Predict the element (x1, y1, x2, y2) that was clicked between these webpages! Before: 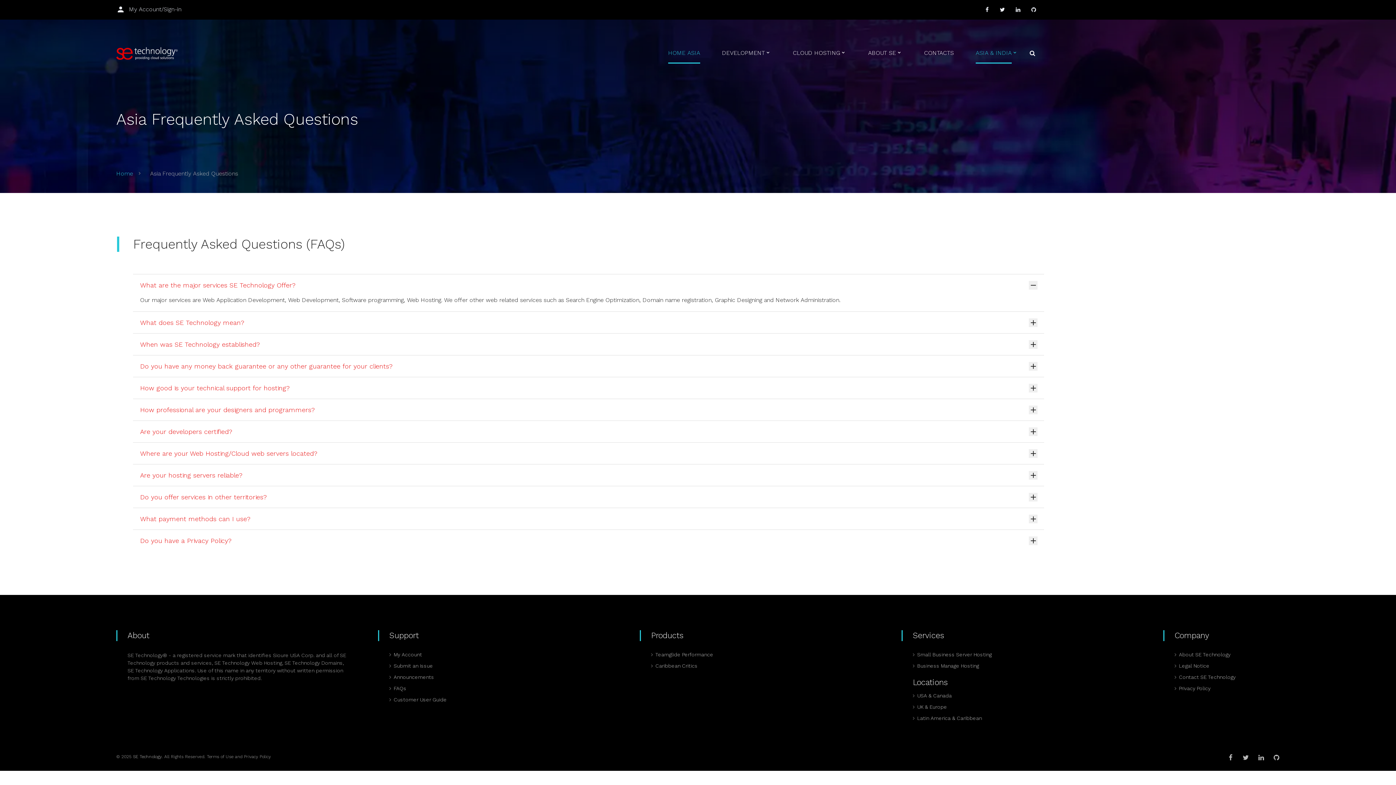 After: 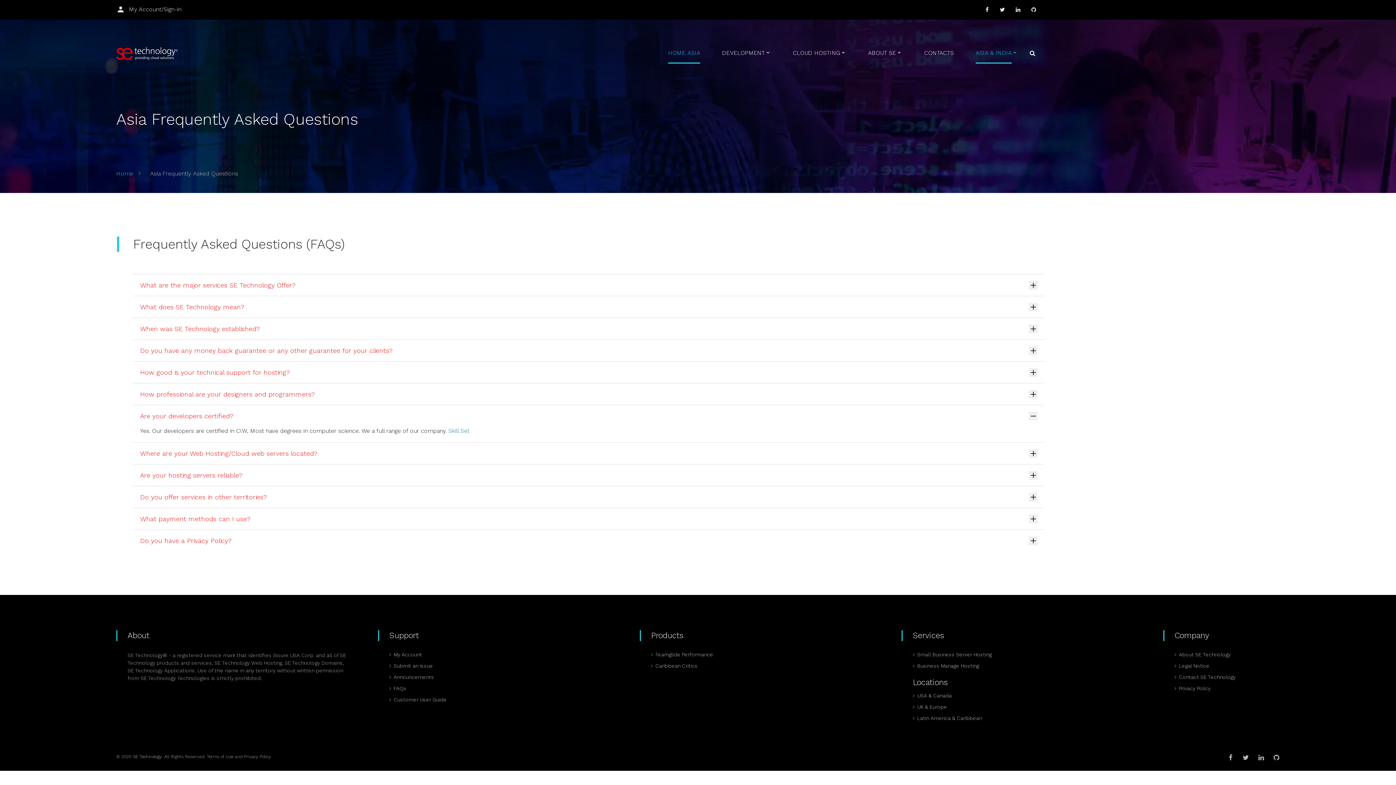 Action: label: Are your developers certified? bbox: (133, 421, 1044, 442)